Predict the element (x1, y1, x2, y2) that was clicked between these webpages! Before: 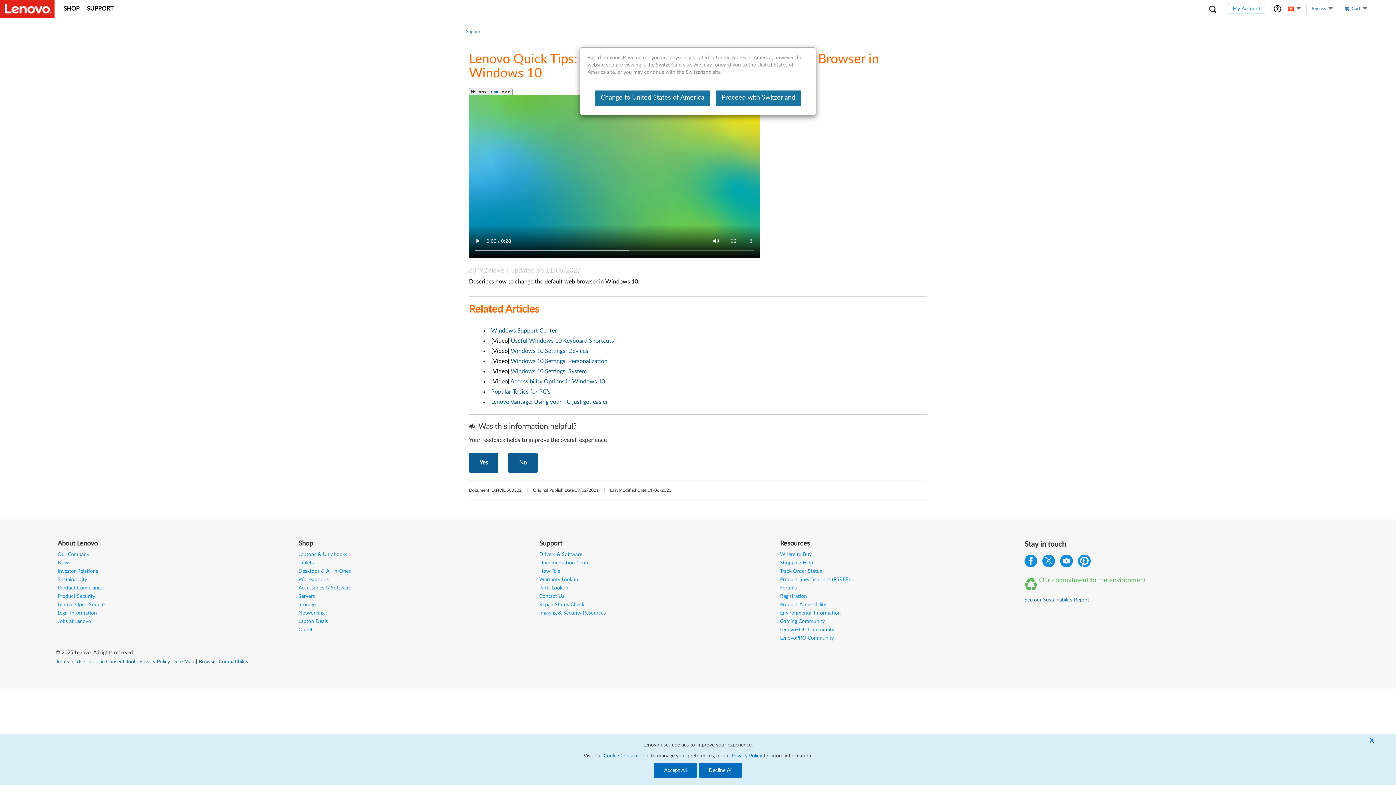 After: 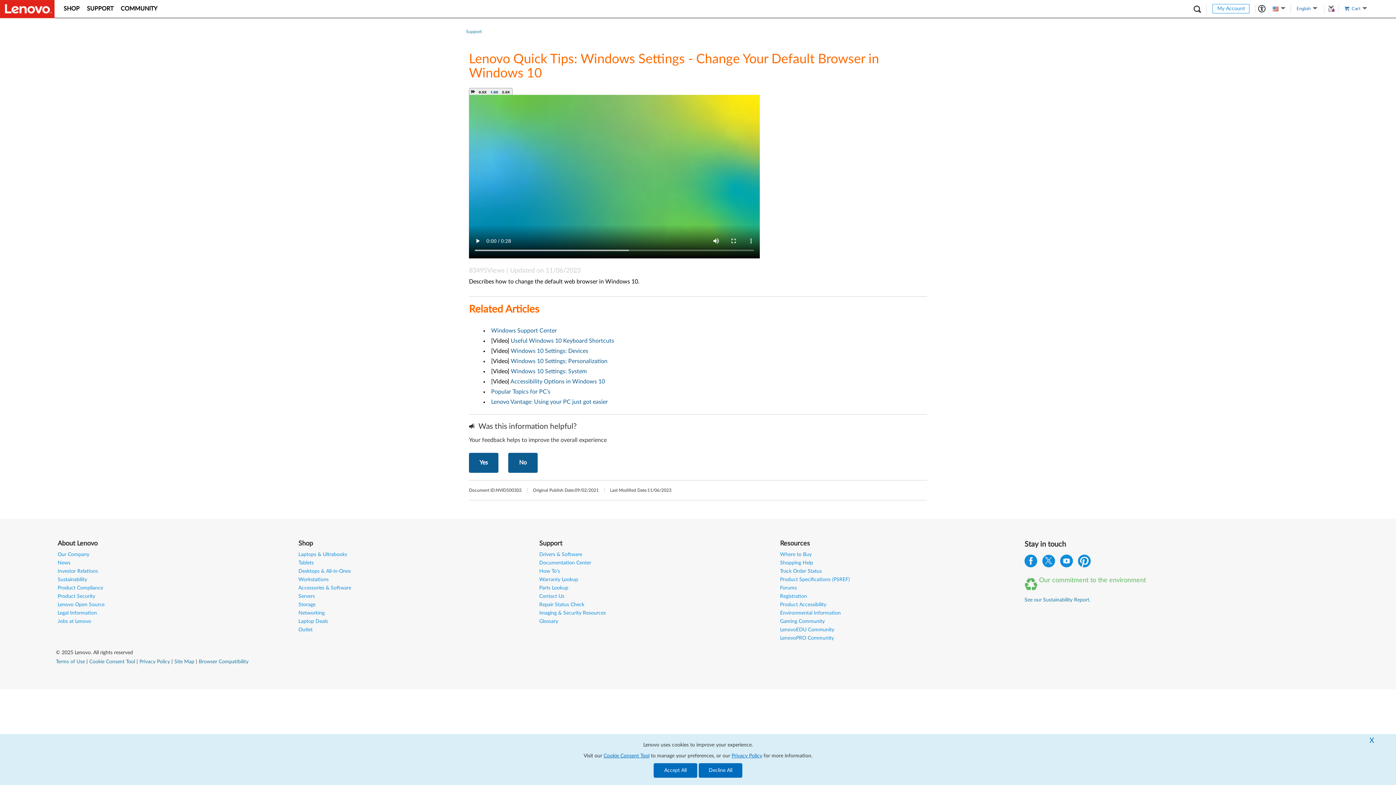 Action: label: Change to United States of America bbox: (595, 90, 710, 105)